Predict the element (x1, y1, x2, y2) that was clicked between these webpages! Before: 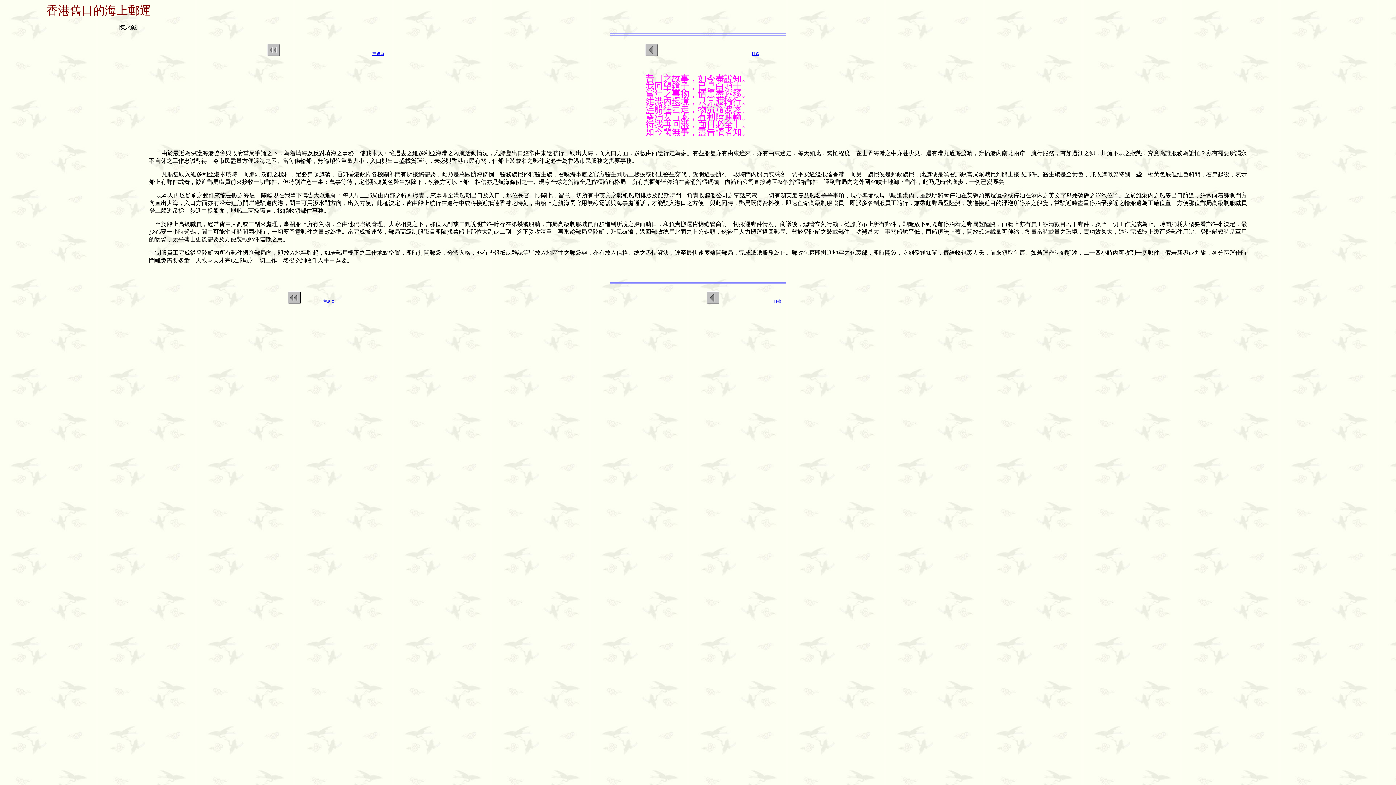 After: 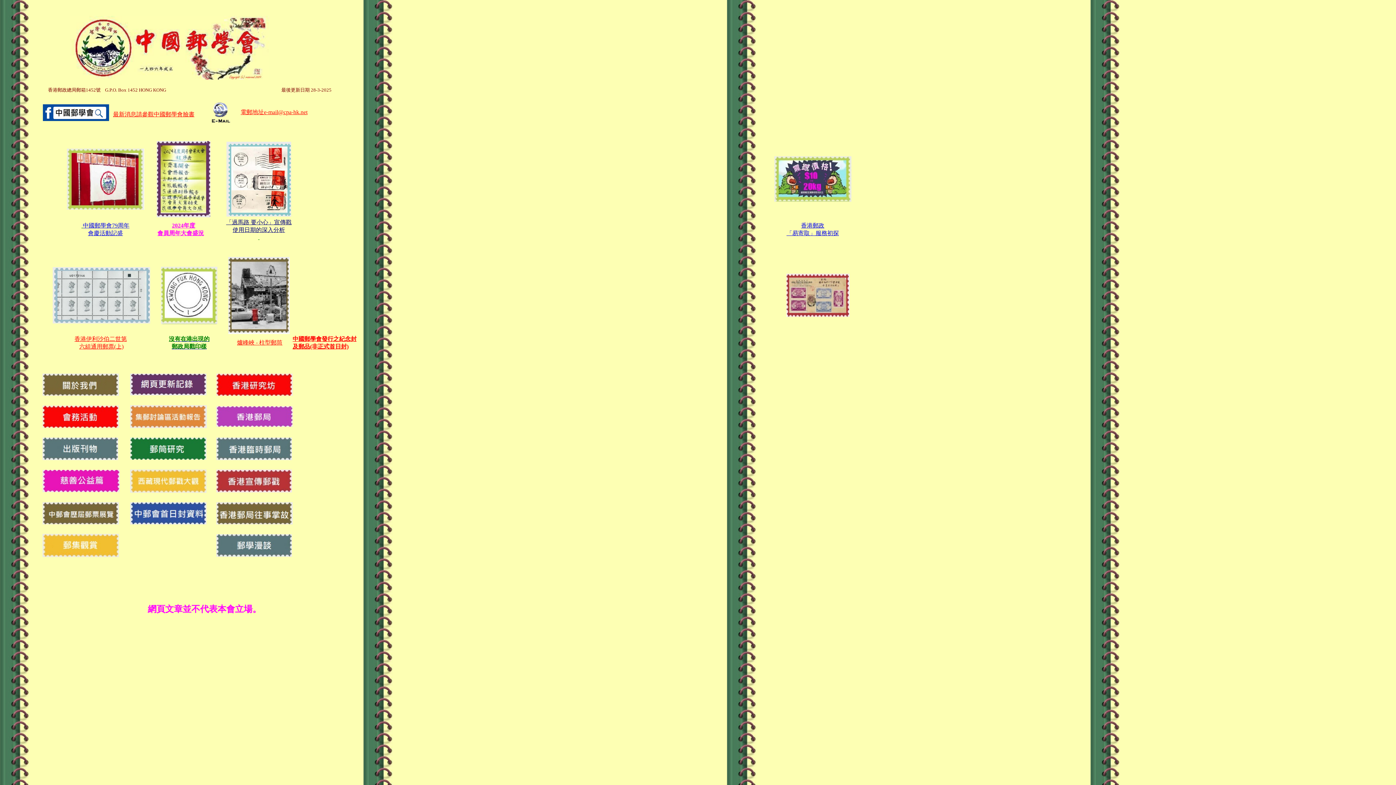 Action: bbox: (323, 299, 335, 303) label: 主網頁